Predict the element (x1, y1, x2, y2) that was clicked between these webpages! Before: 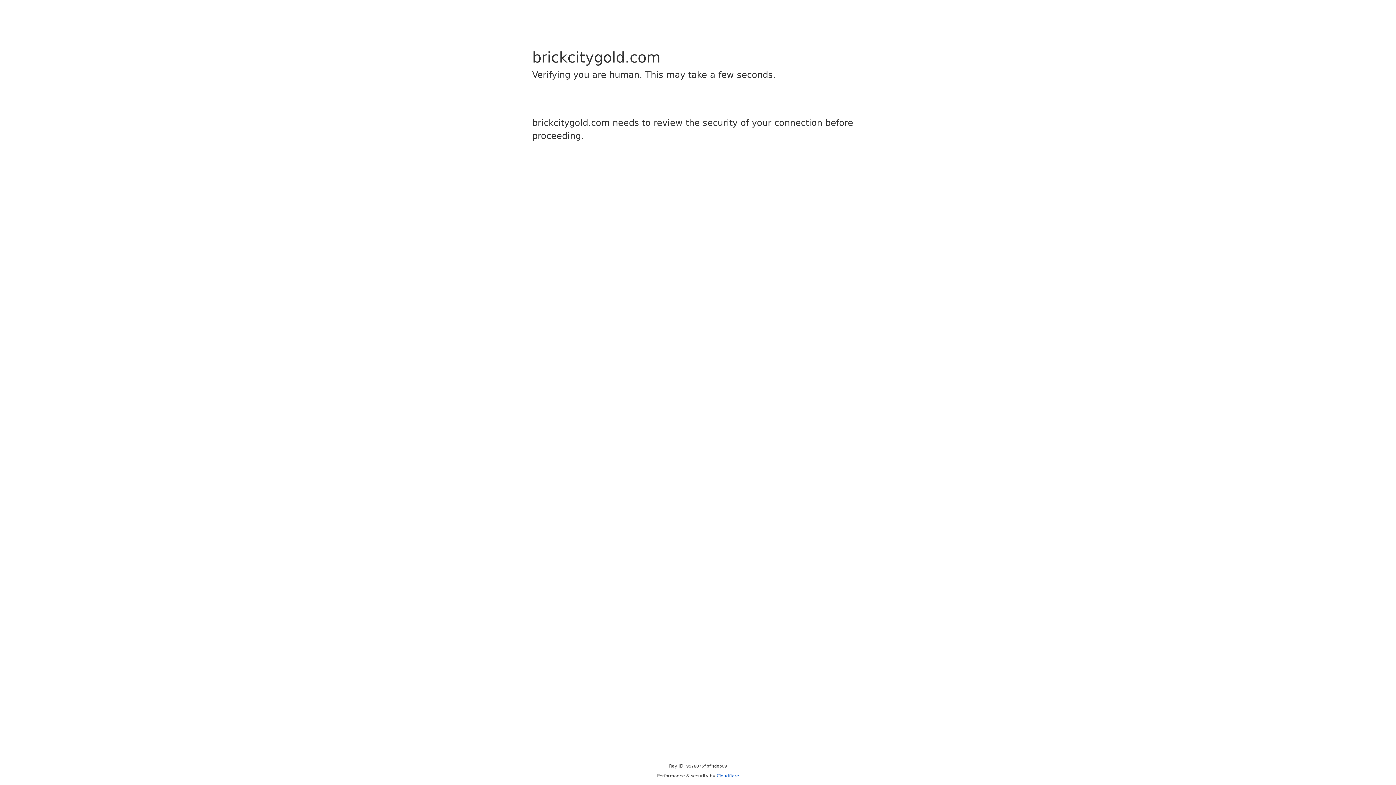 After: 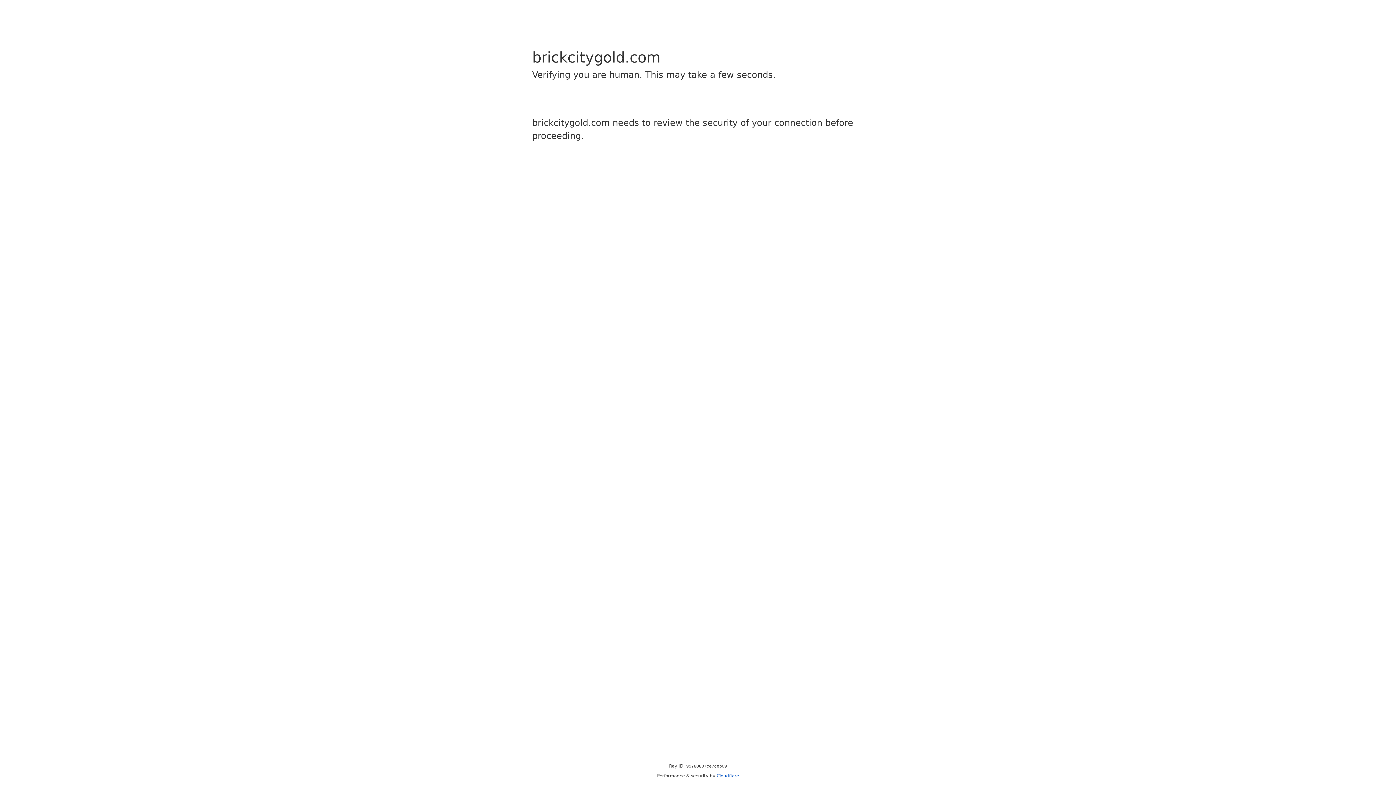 Action: bbox: (716, 773, 739, 778) label: Cloudflare